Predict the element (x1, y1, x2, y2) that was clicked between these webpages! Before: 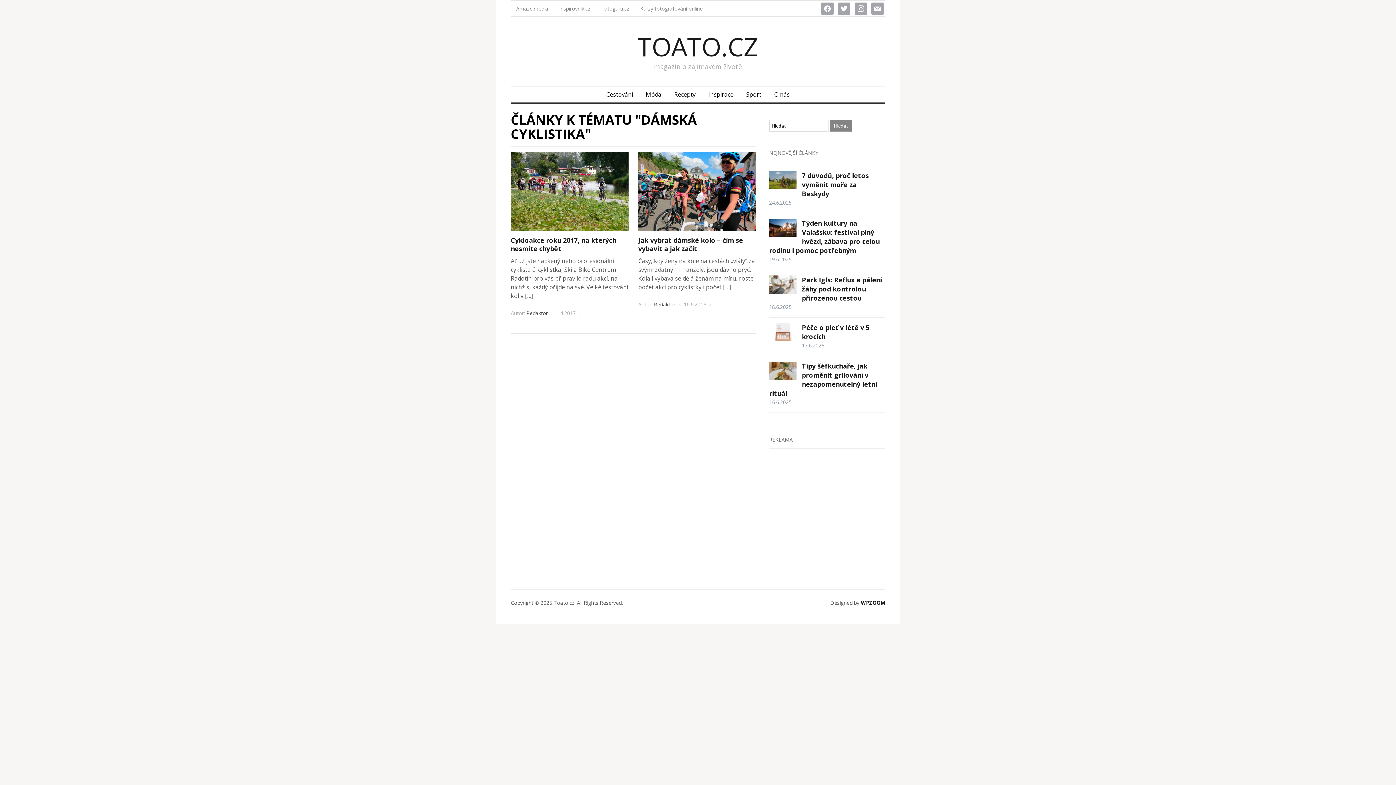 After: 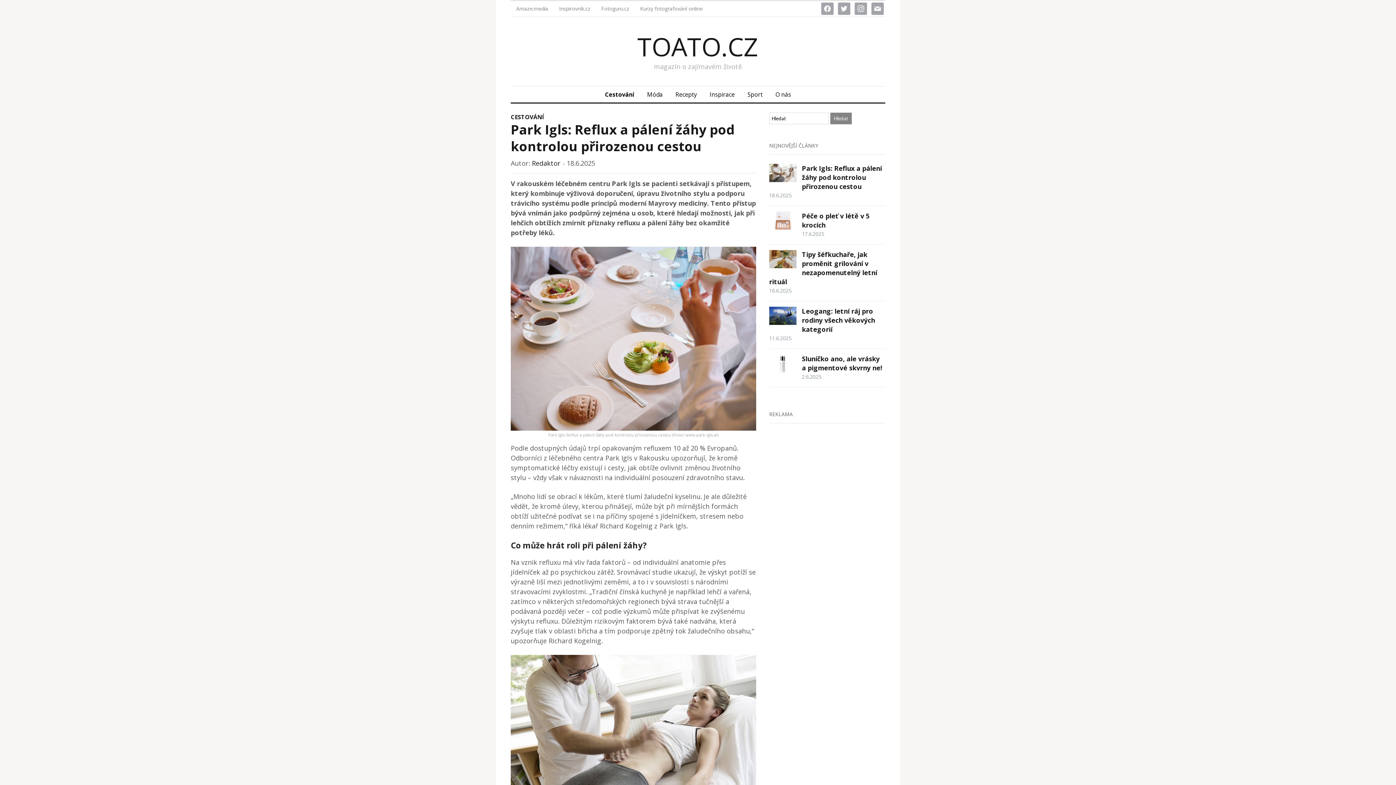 Action: bbox: (802, 275, 882, 302) label: Park Igls: Reflux a pálení žáhy pod kontrolou přirozenou cestou